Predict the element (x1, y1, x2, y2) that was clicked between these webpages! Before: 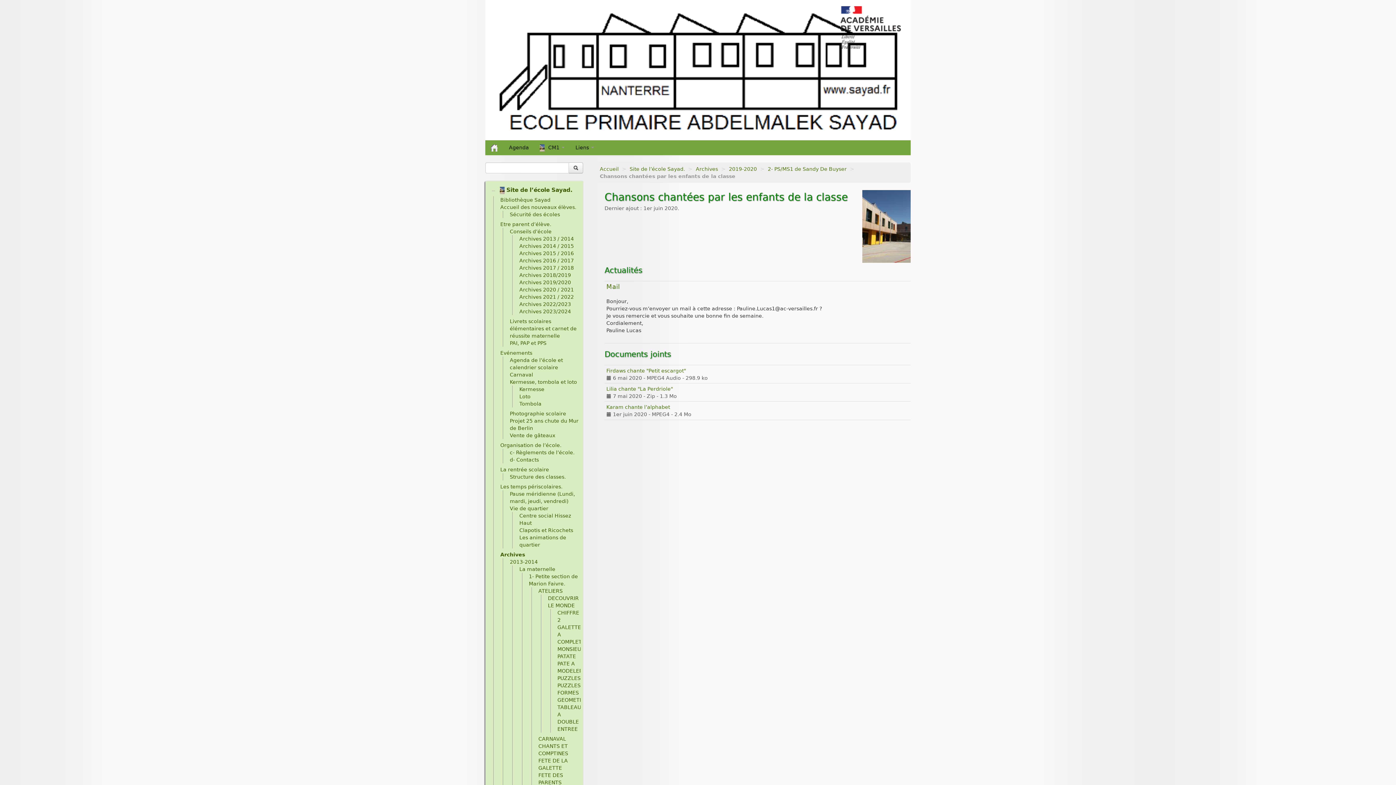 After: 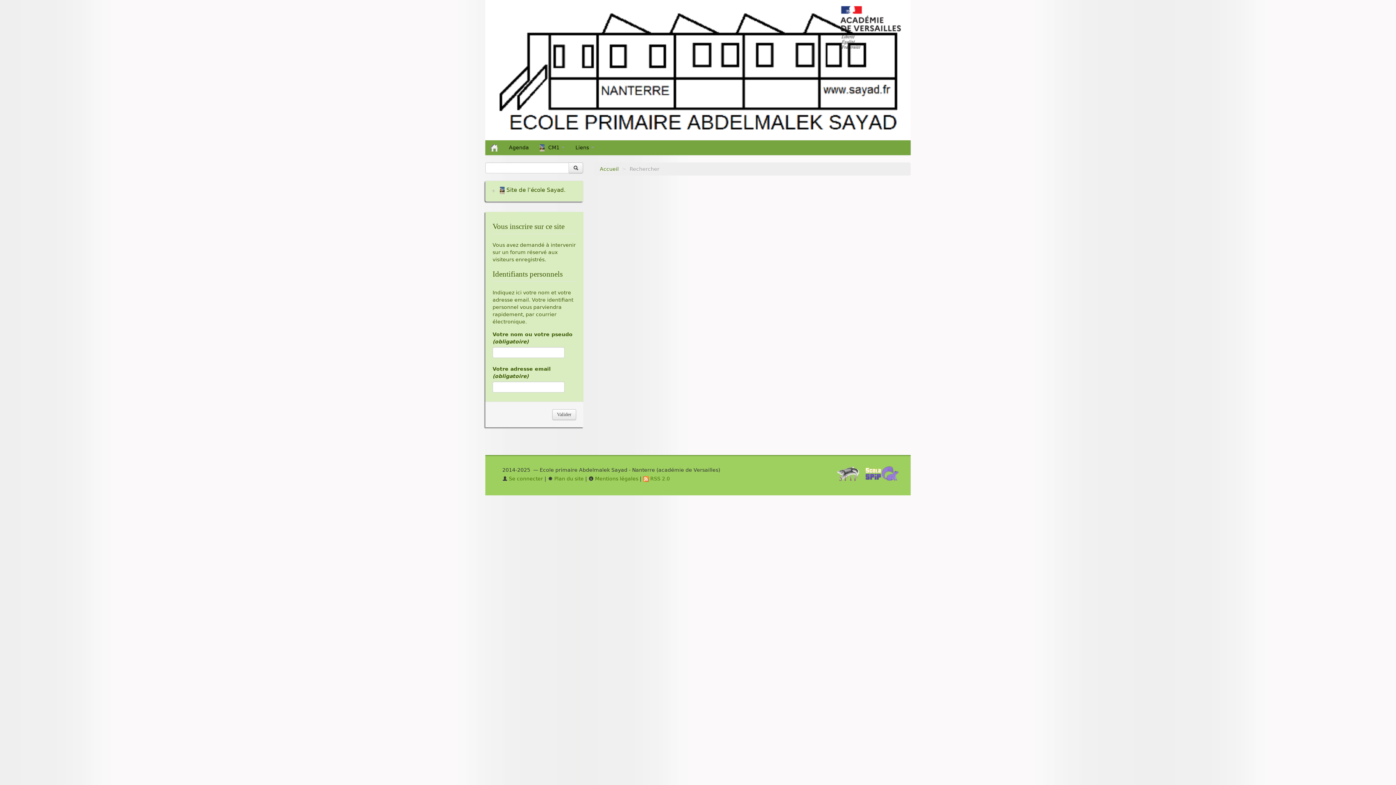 Action: bbox: (568, 162, 583, 173)